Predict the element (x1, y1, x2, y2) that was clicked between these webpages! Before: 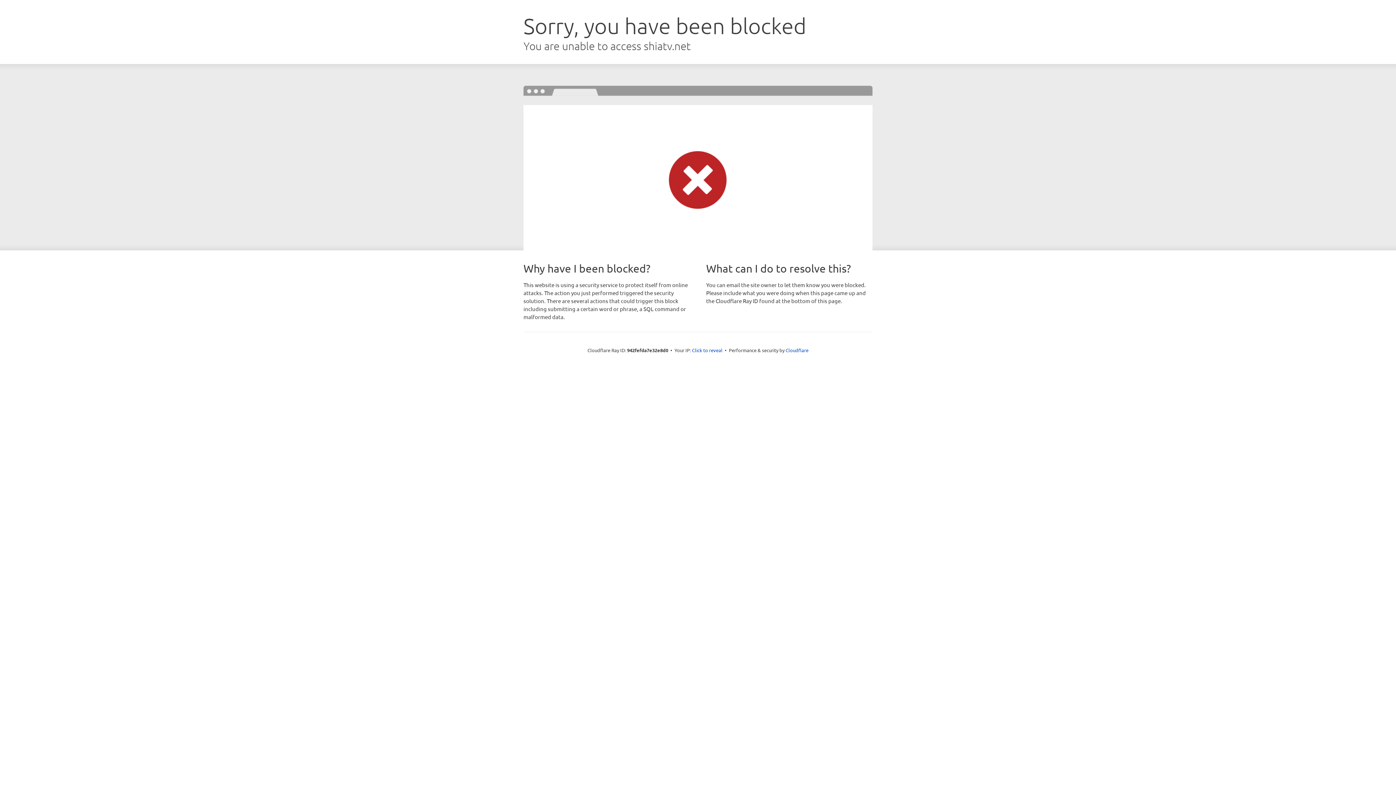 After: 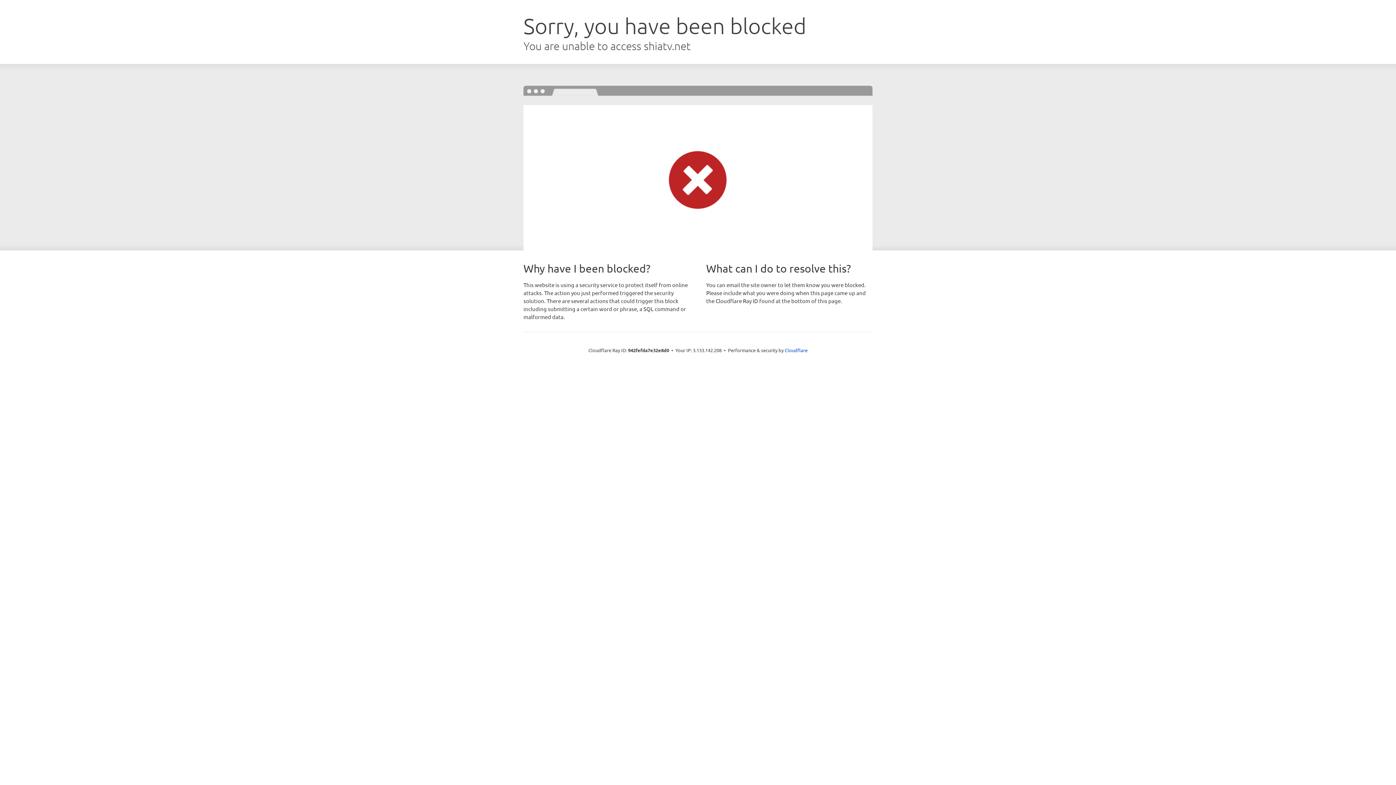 Action: bbox: (692, 346, 722, 353) label: Click to reveal